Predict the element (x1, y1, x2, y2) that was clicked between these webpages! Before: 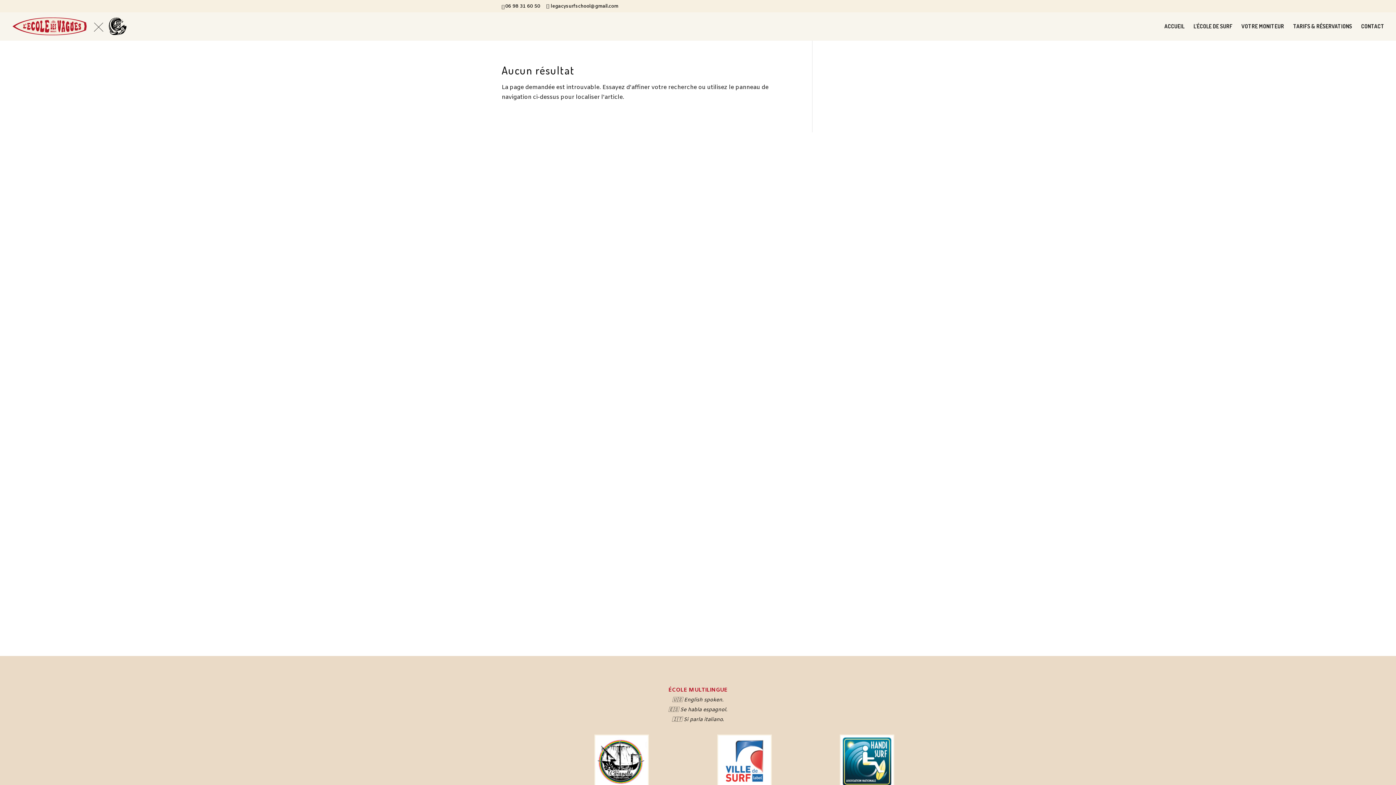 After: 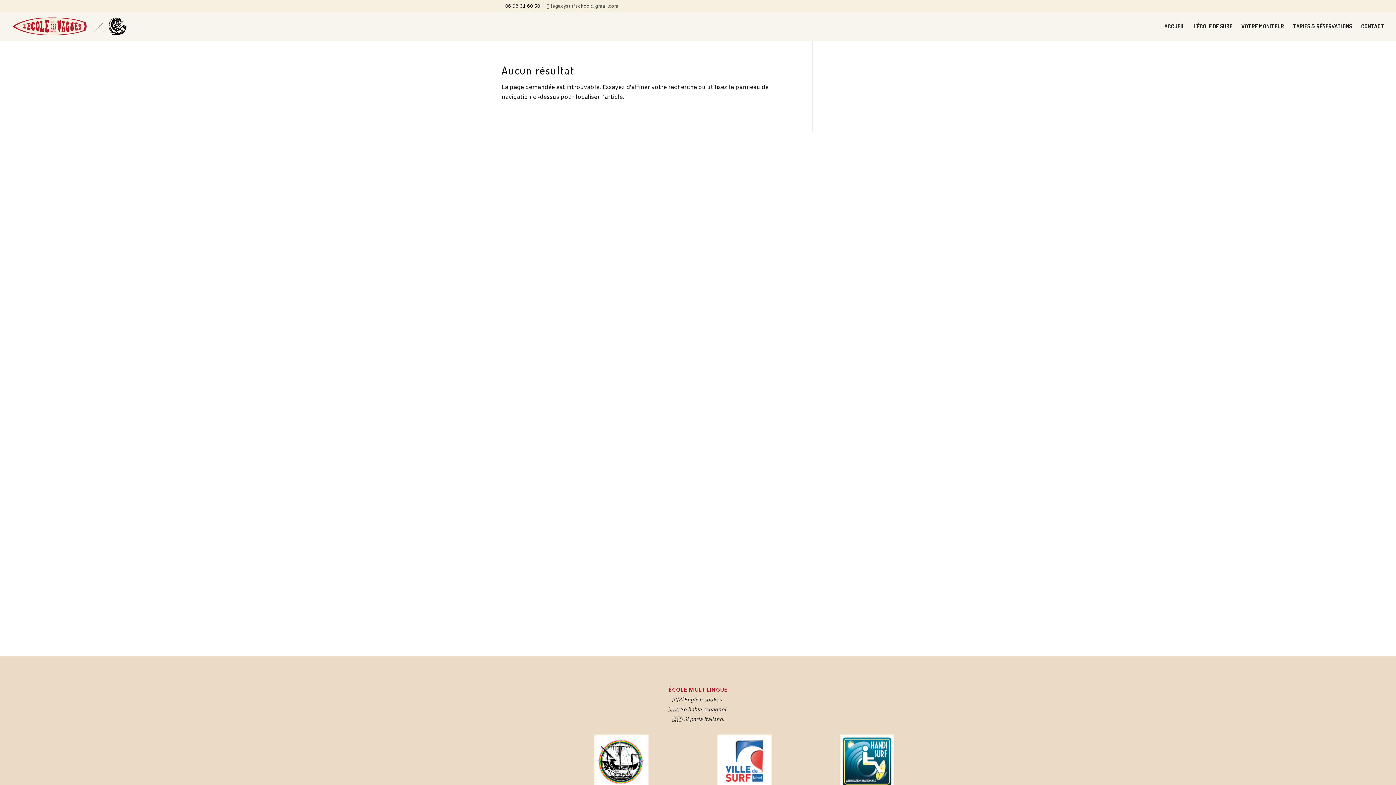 Action: bbox: (546, 3, 618, 9) label: legacysurfschool@gmail.com